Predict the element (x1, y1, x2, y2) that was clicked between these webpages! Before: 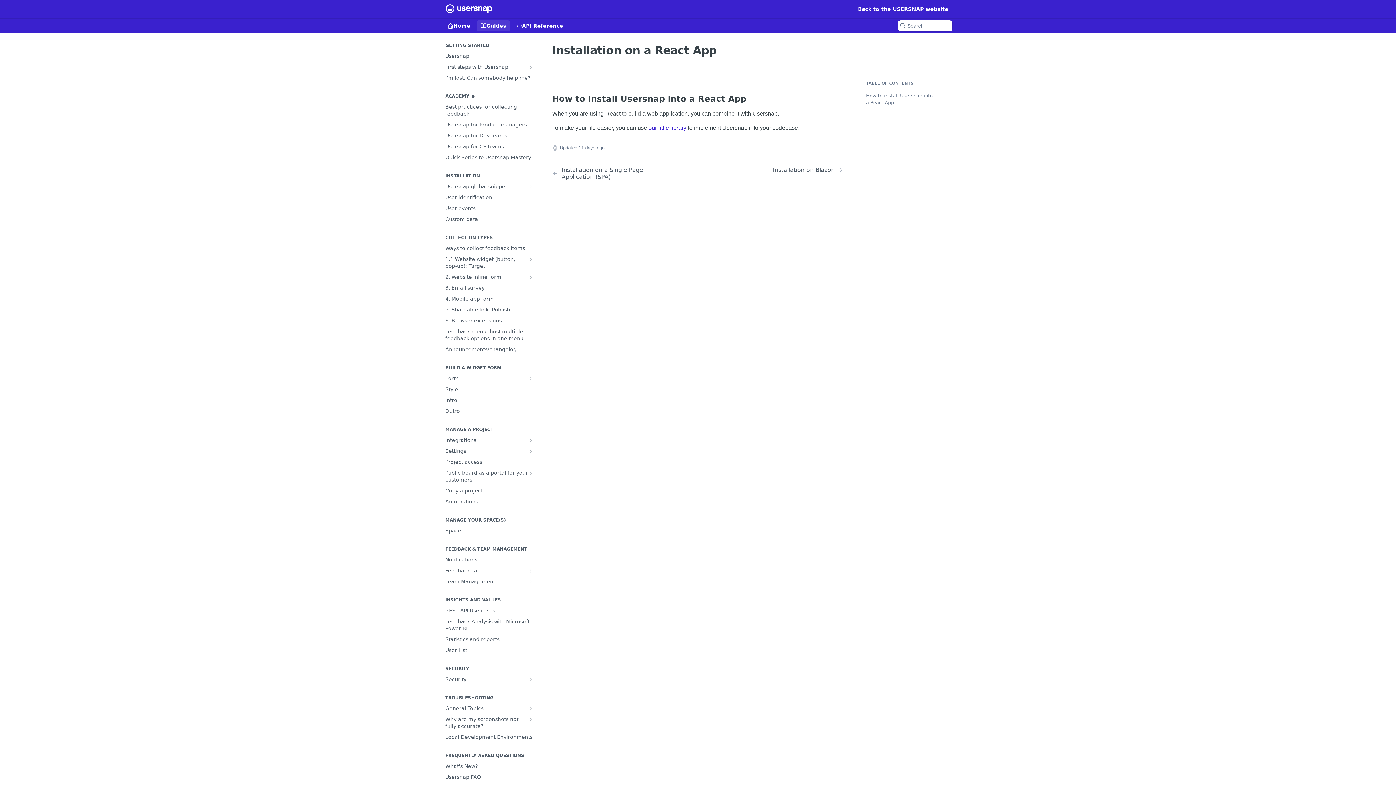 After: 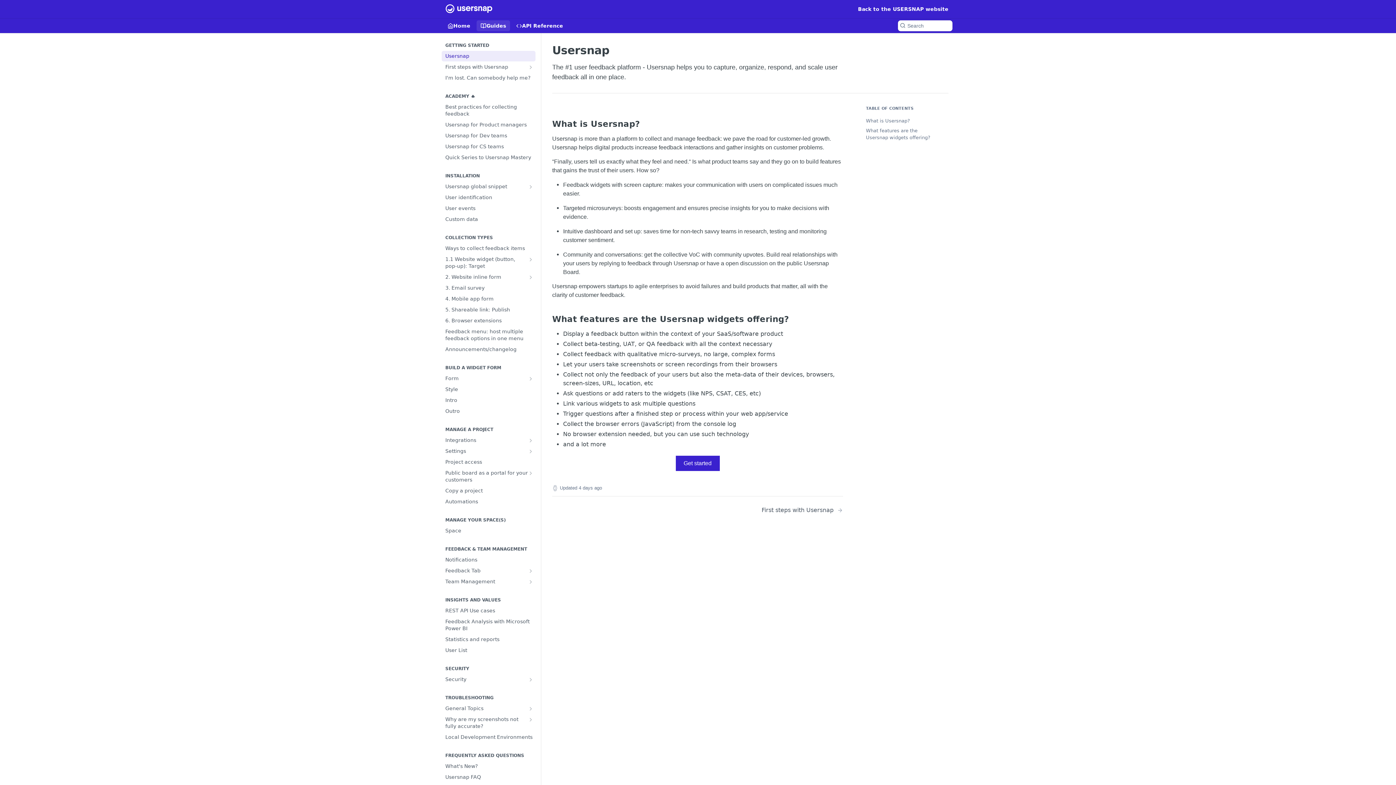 Action: bbox: (476, 20, 510, 31) label: Guides